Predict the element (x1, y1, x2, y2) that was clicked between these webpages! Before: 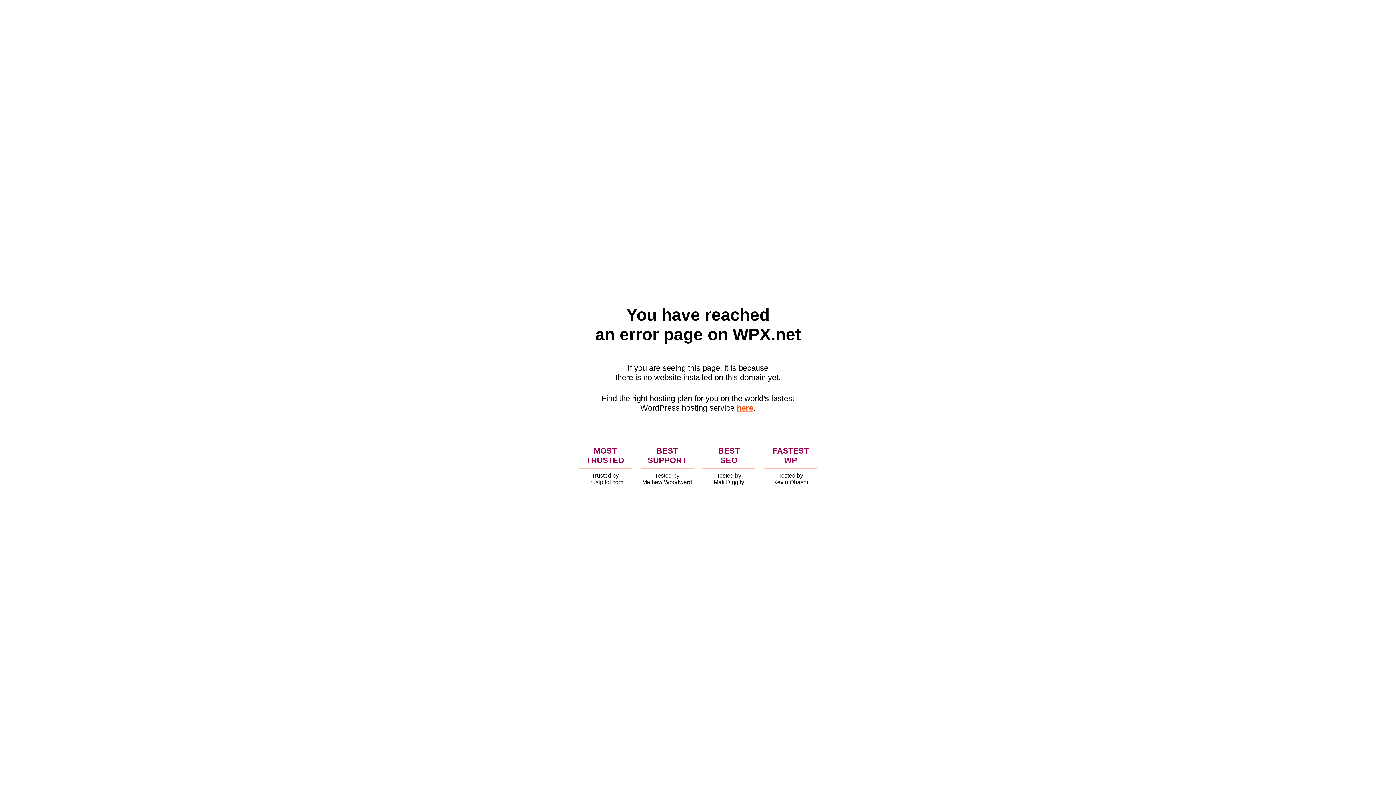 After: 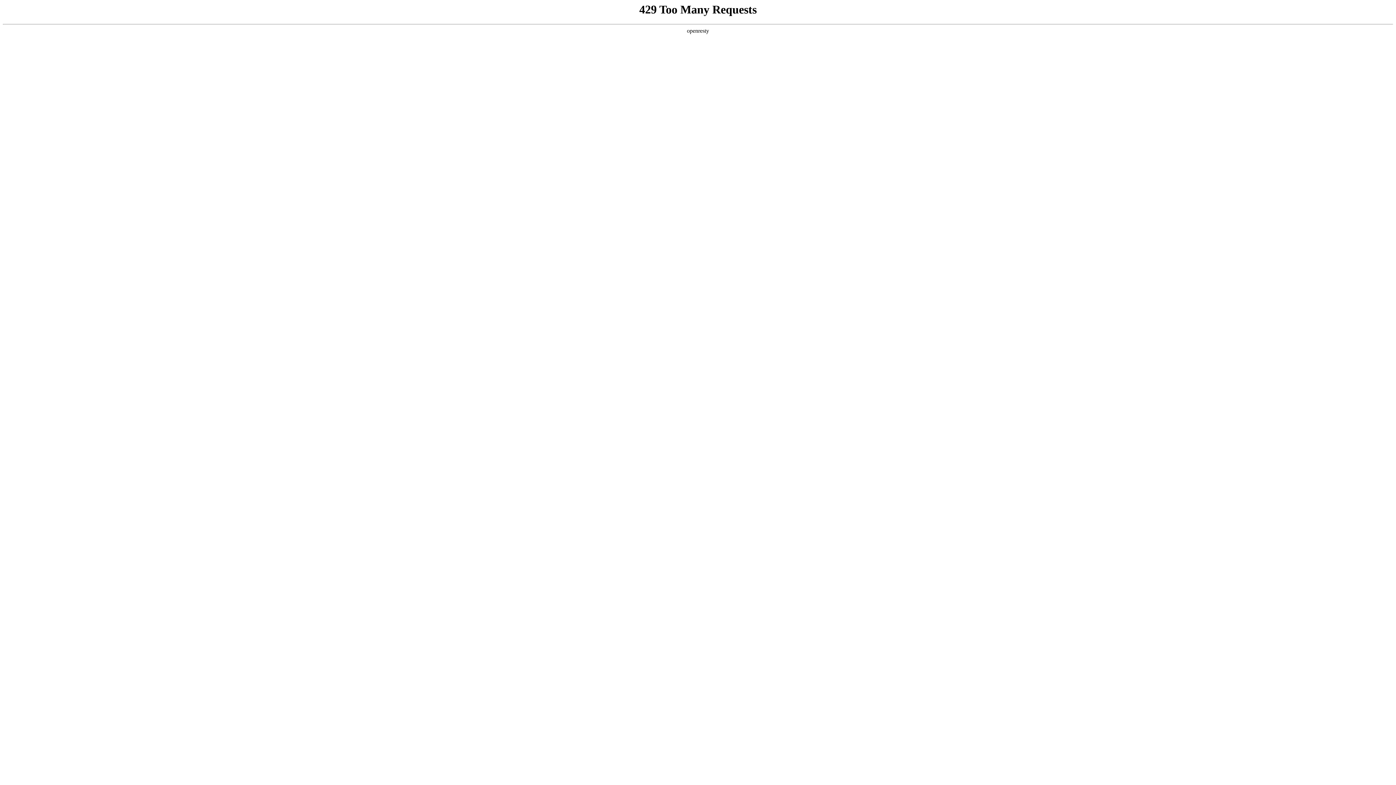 Action: bbox: (736, 403, 753, 412) label: here